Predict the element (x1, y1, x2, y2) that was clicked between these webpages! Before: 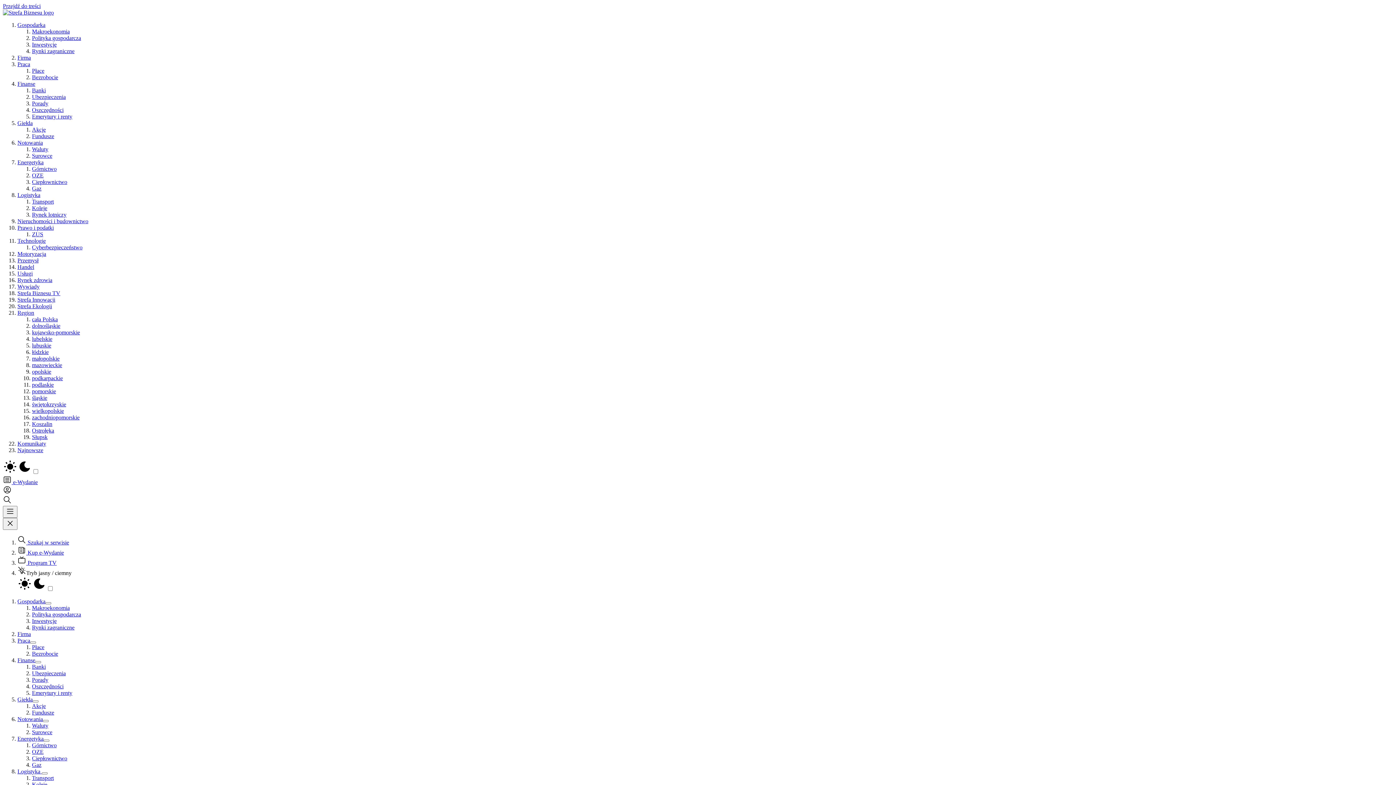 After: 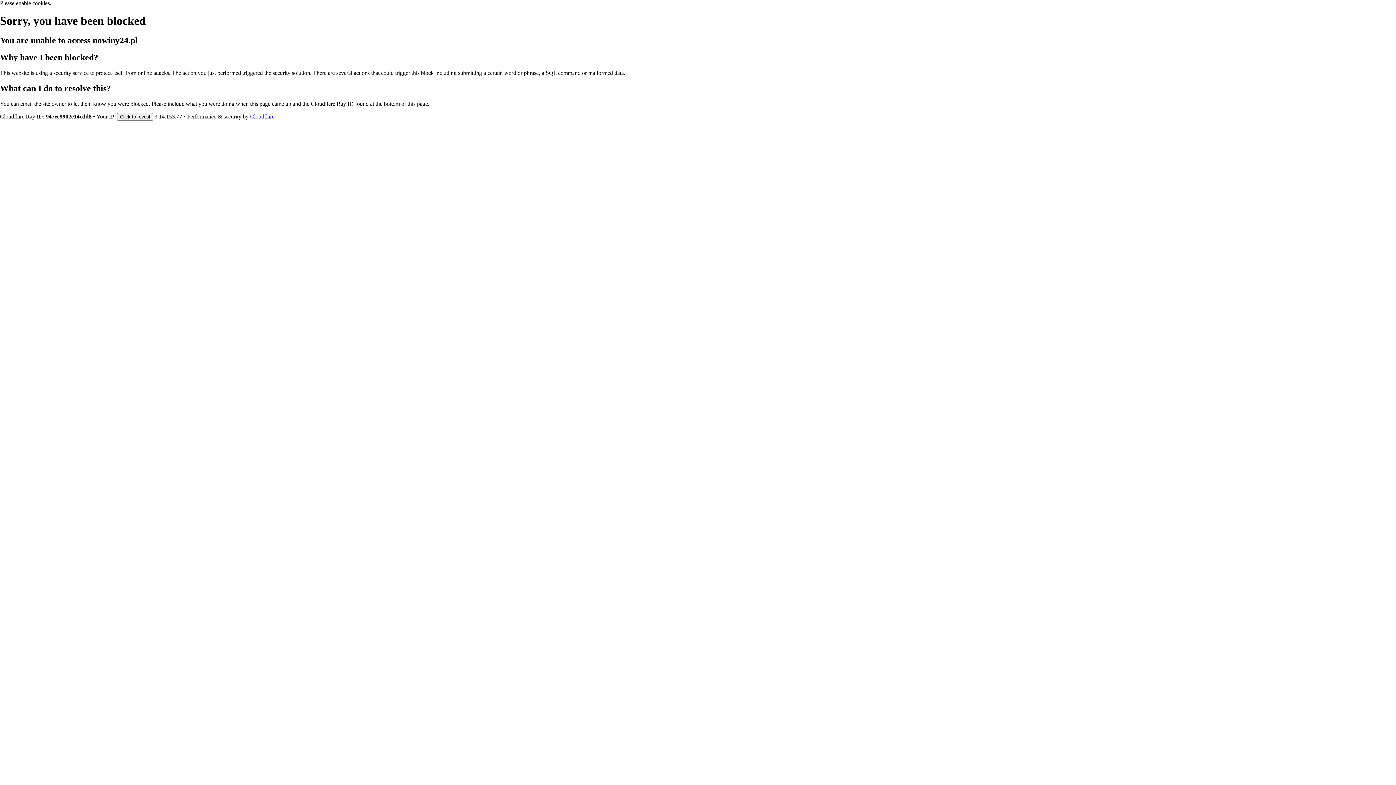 Action: bbox: (32, 375, 62, 381) label: podkarpackie